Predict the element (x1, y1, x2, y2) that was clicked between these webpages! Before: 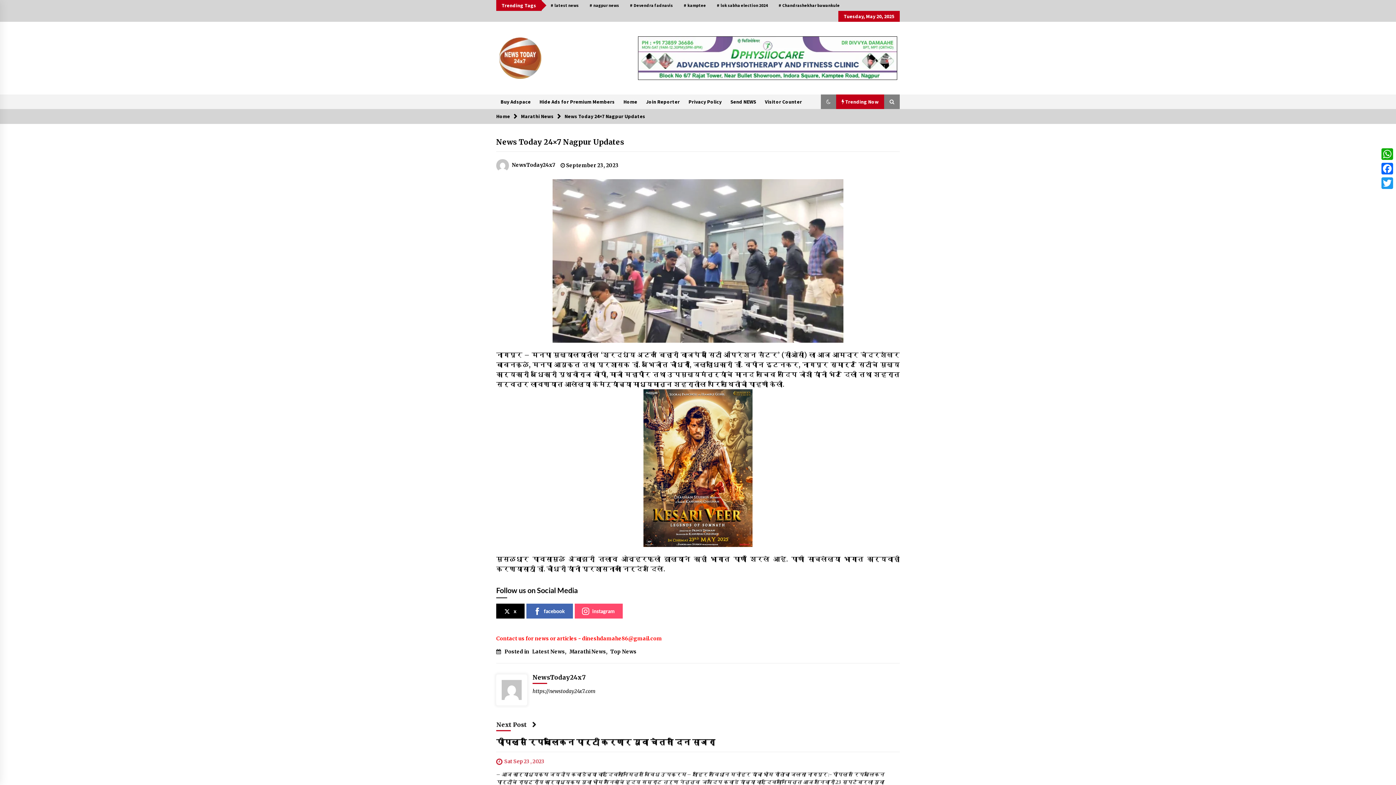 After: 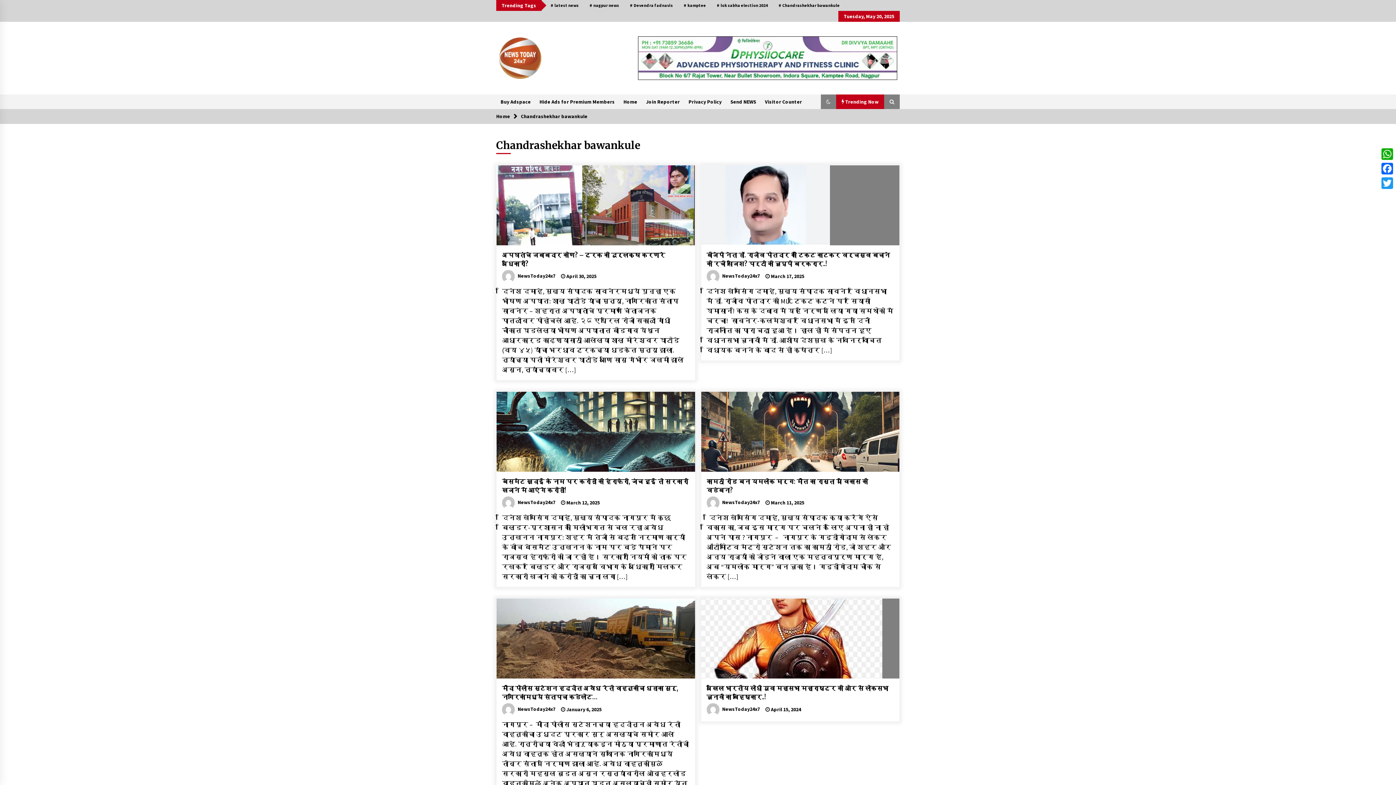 Action: label: # Chandrashekhar bawankule bbox: (773, 0, 845, 10)